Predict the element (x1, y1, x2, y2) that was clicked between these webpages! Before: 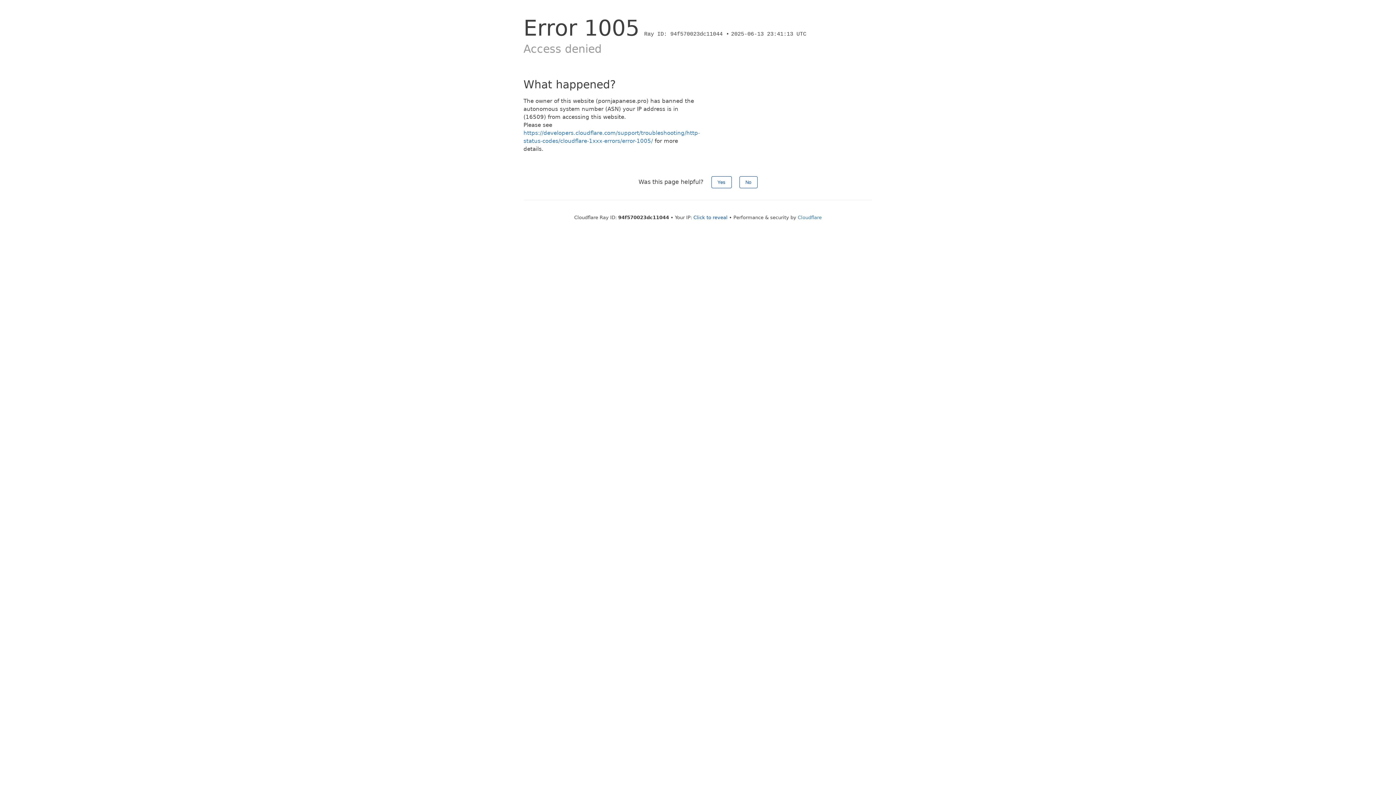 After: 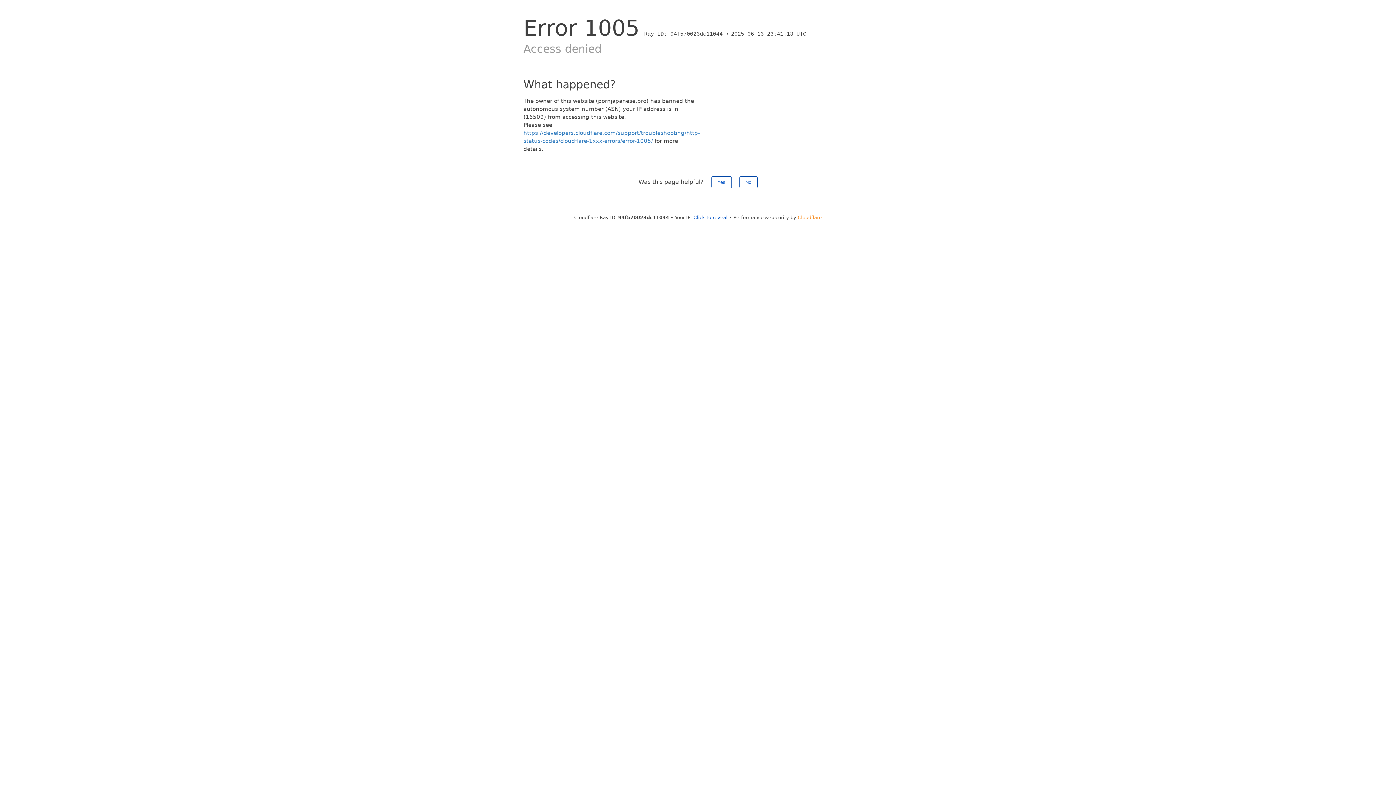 Action: label: Cloudflare bbox: (798, 214, 822, 220)